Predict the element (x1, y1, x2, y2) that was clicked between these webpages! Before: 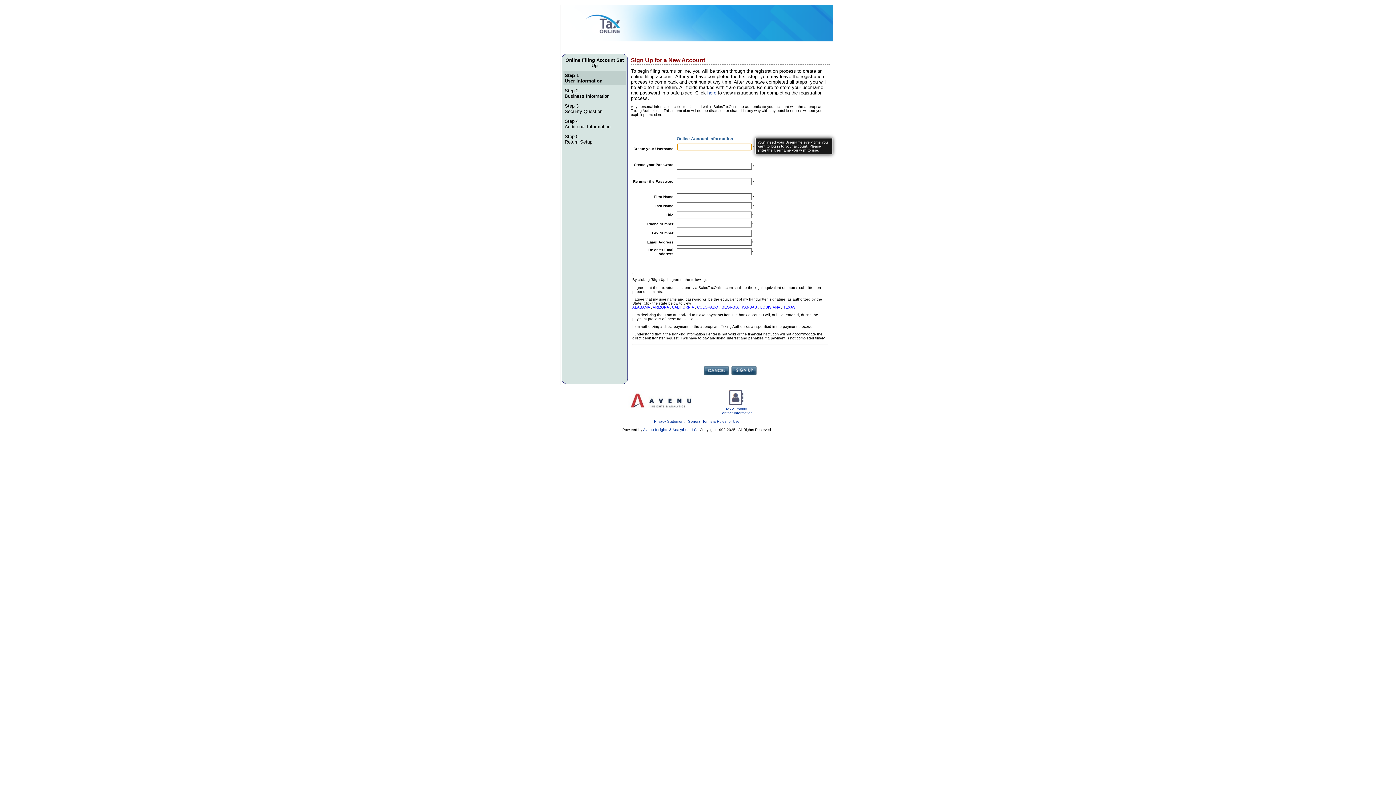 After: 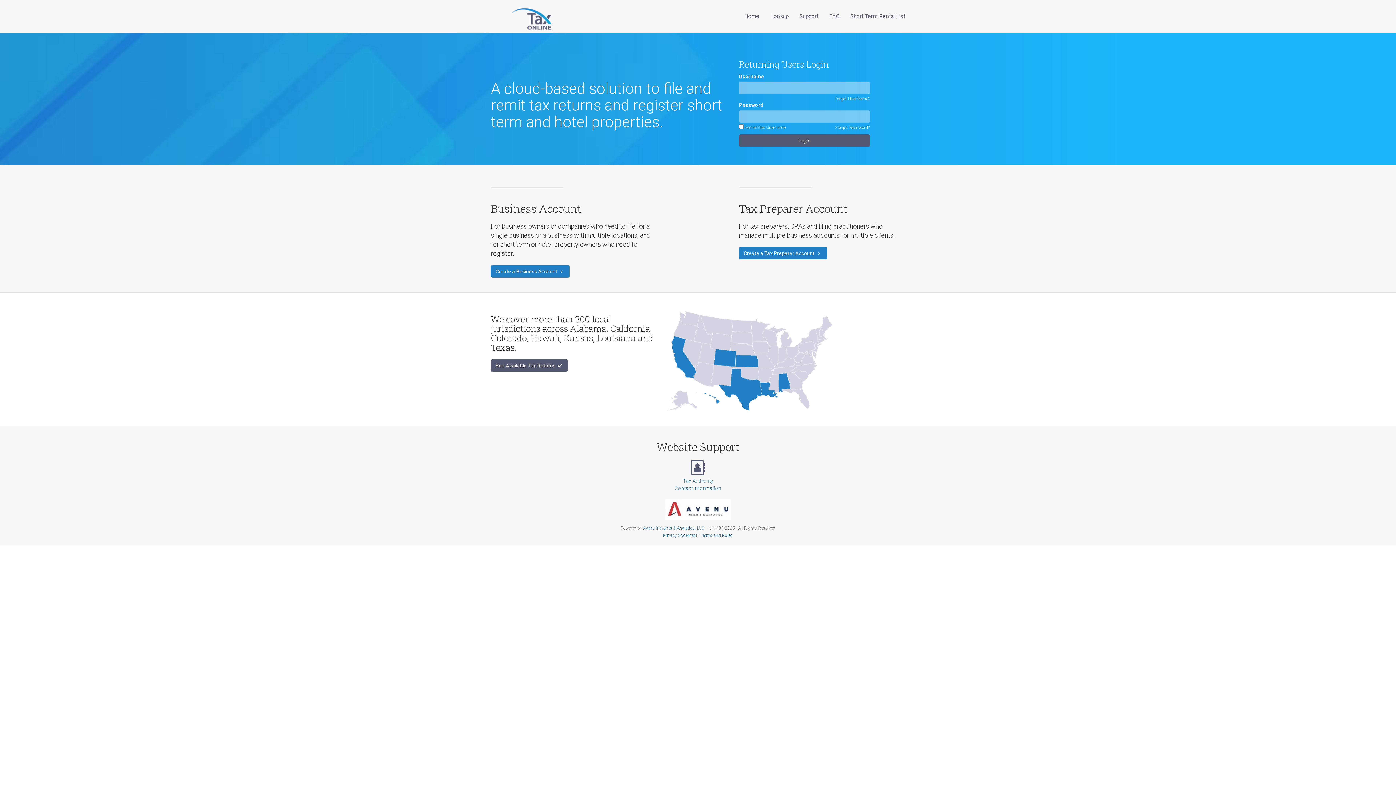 Action: bbox: (560, 5, 832, 41)